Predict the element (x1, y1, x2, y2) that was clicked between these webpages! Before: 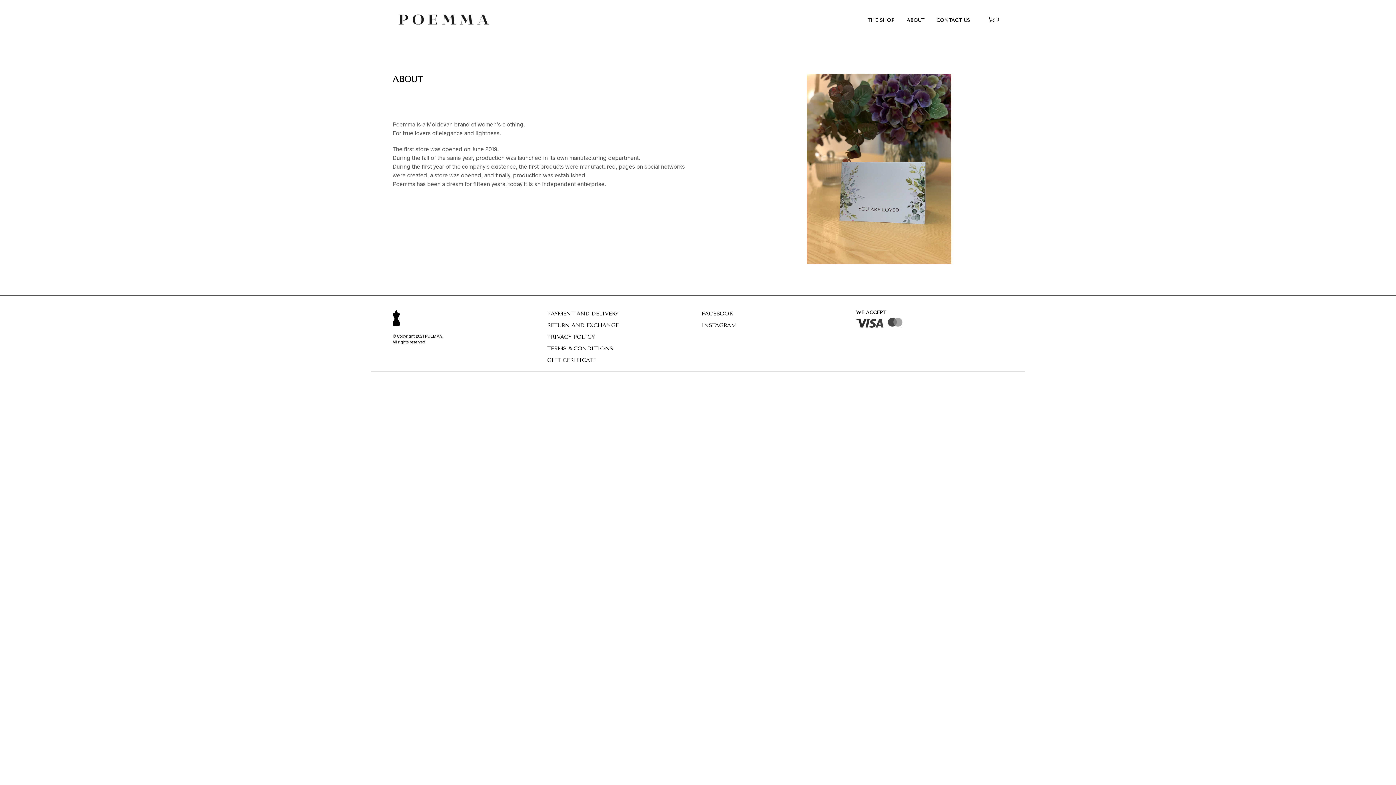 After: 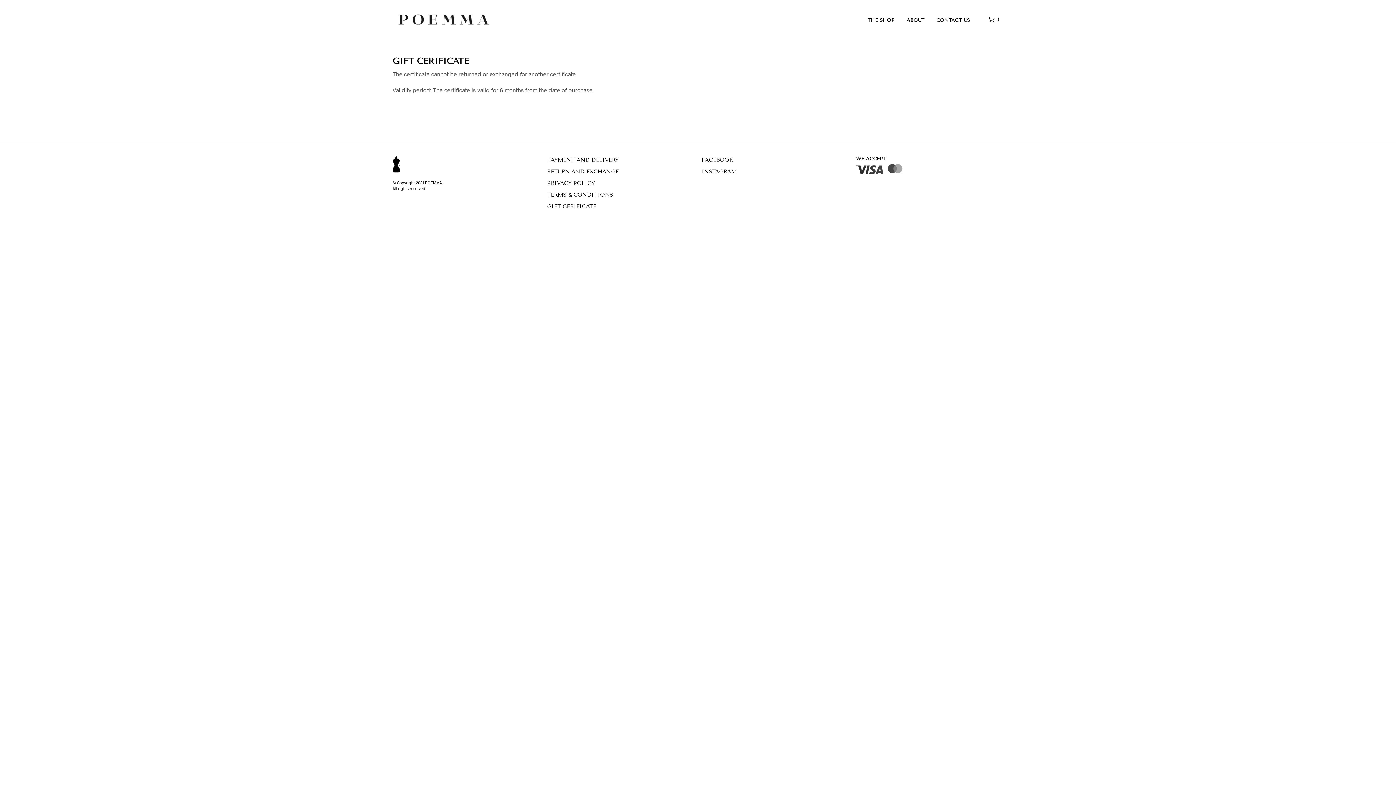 Action: bbox: (547, 356, 596, 363) label: GIFT CERIFICATE